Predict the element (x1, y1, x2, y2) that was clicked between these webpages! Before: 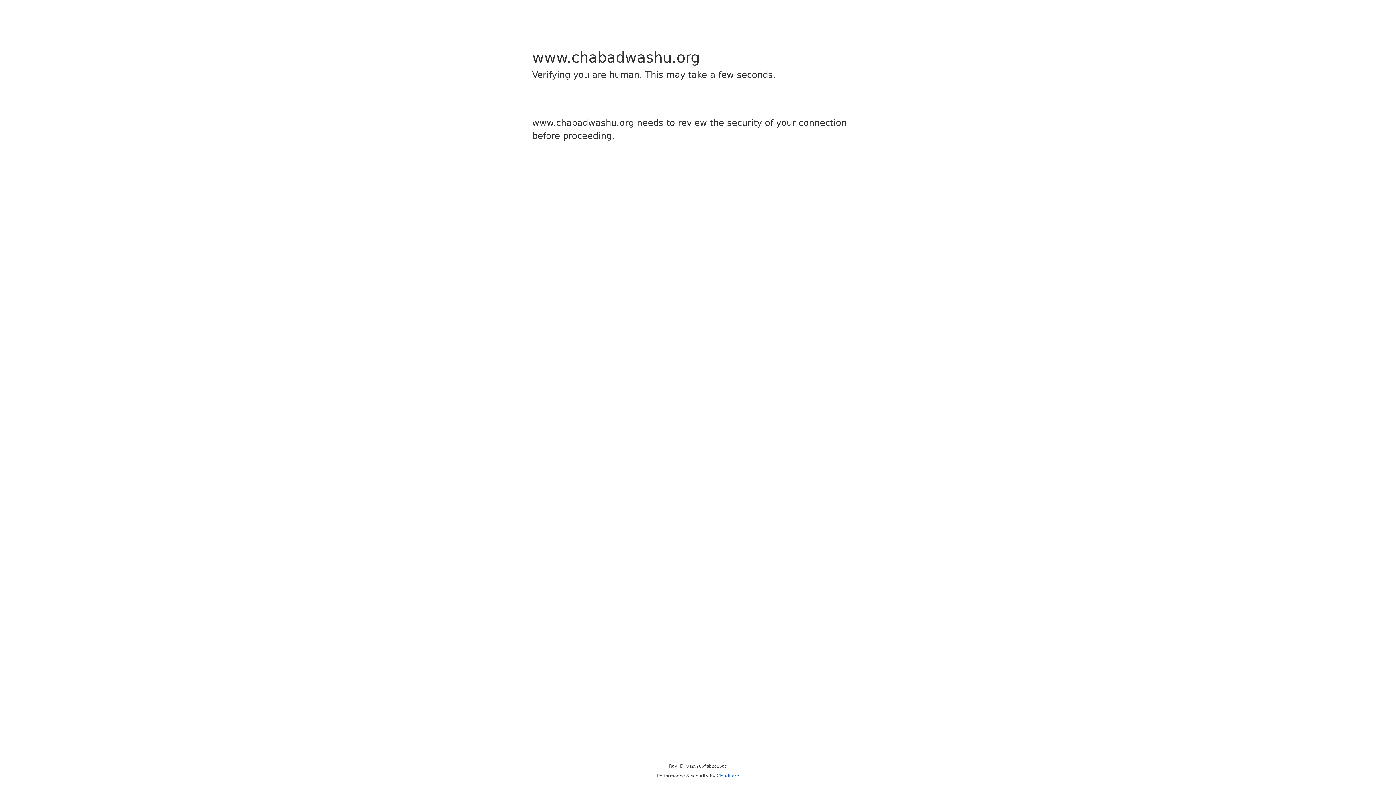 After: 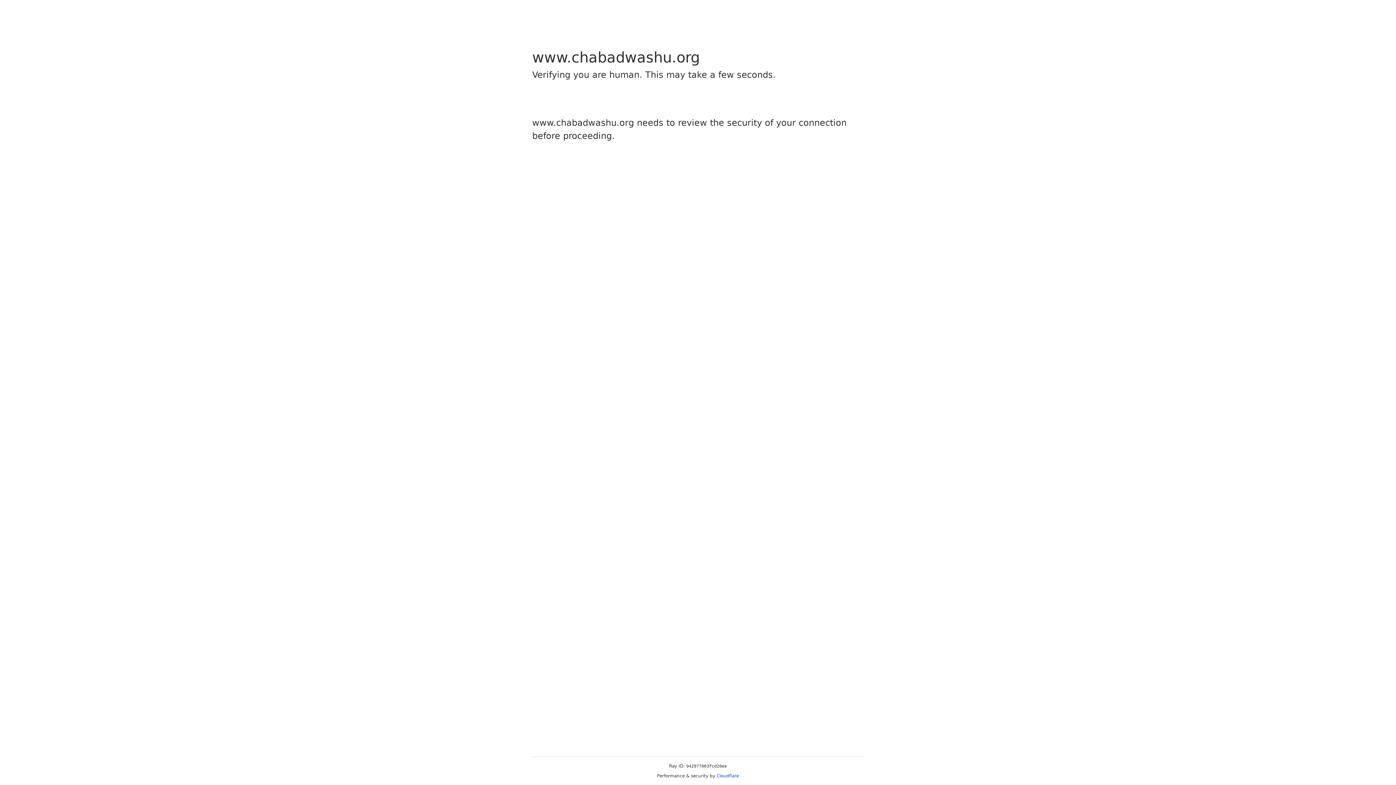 Action: bbox: (716, 773, 739, 778) label: Cloudflare